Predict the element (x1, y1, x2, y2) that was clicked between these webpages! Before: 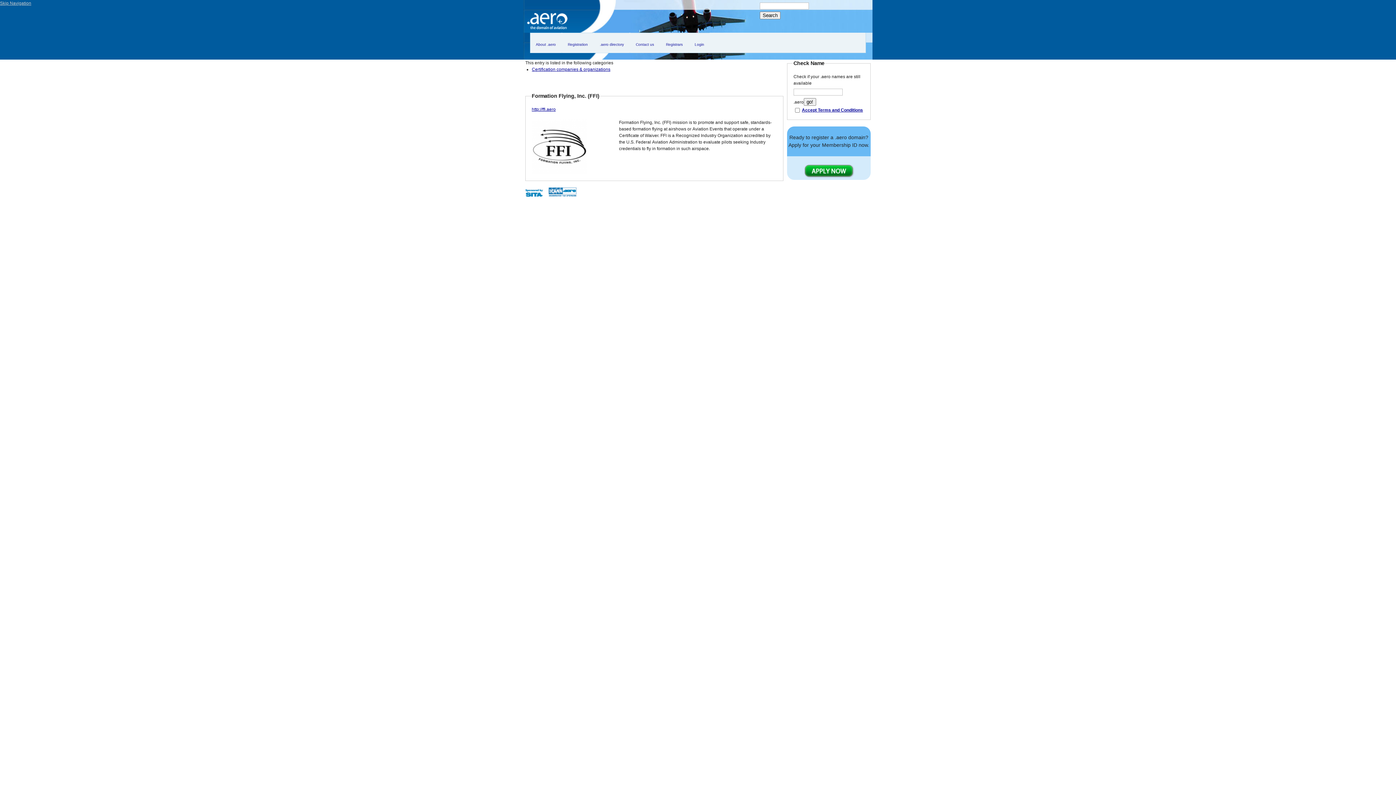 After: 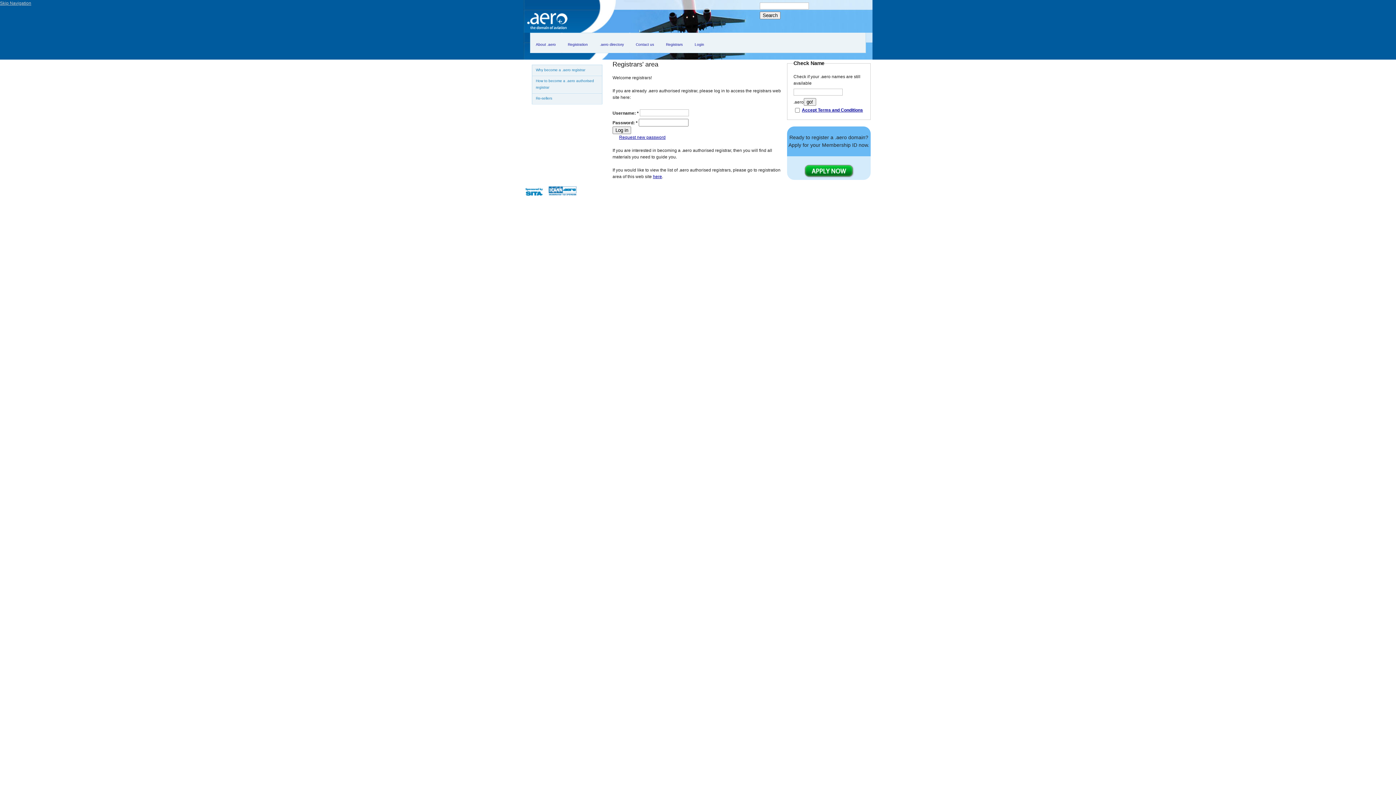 Action: bbox: (666, 34, 682, 46) label: Registrars